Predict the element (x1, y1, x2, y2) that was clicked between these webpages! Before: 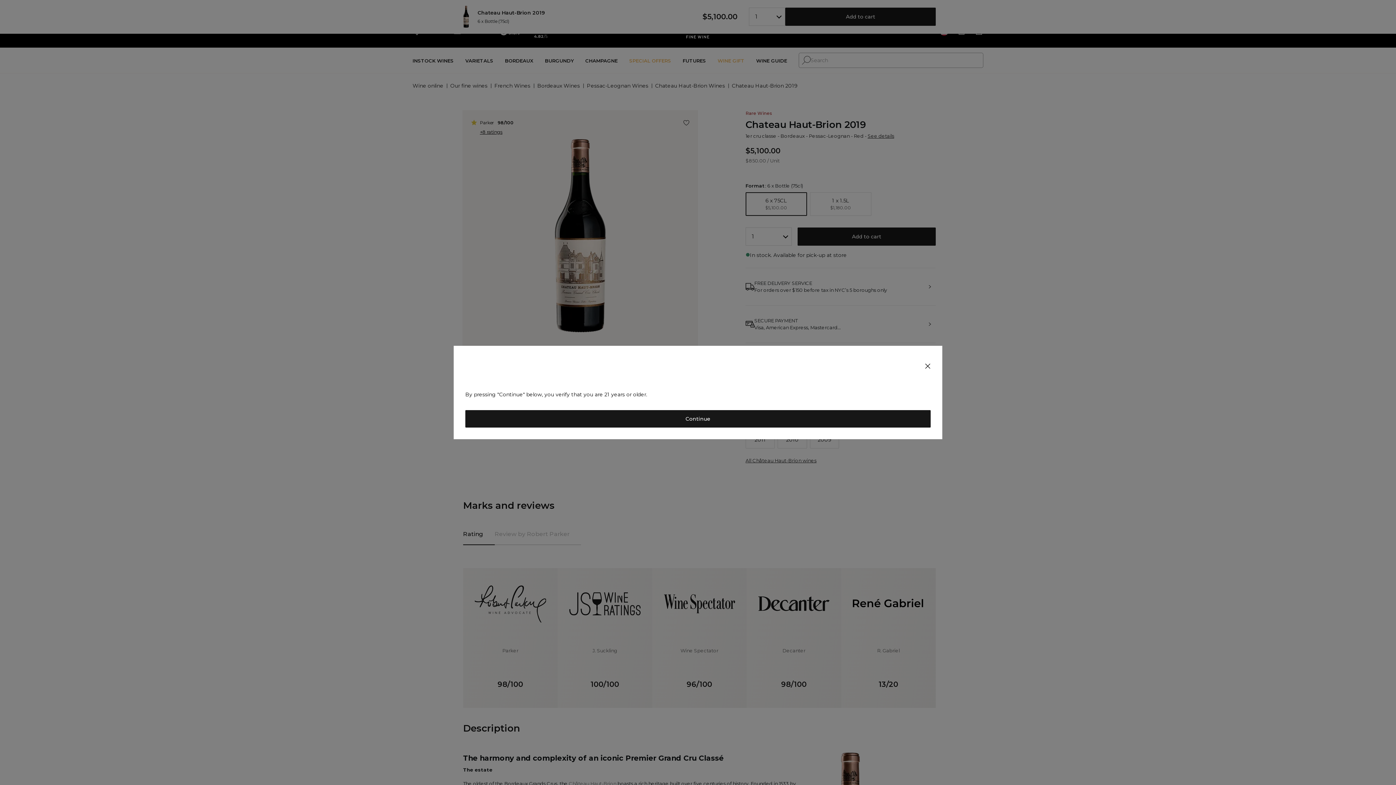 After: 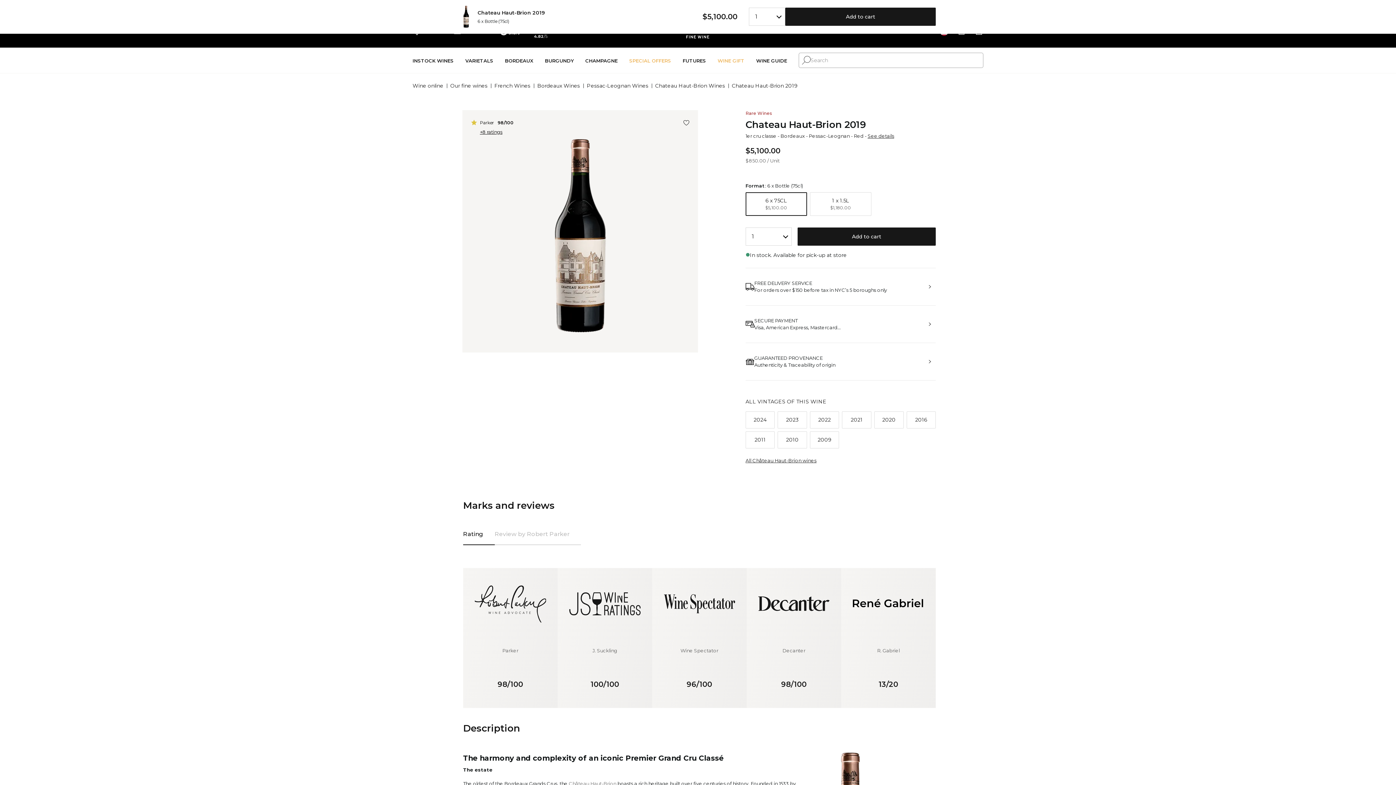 Action: bbox: (465, 410, 930, 427) label: Continue